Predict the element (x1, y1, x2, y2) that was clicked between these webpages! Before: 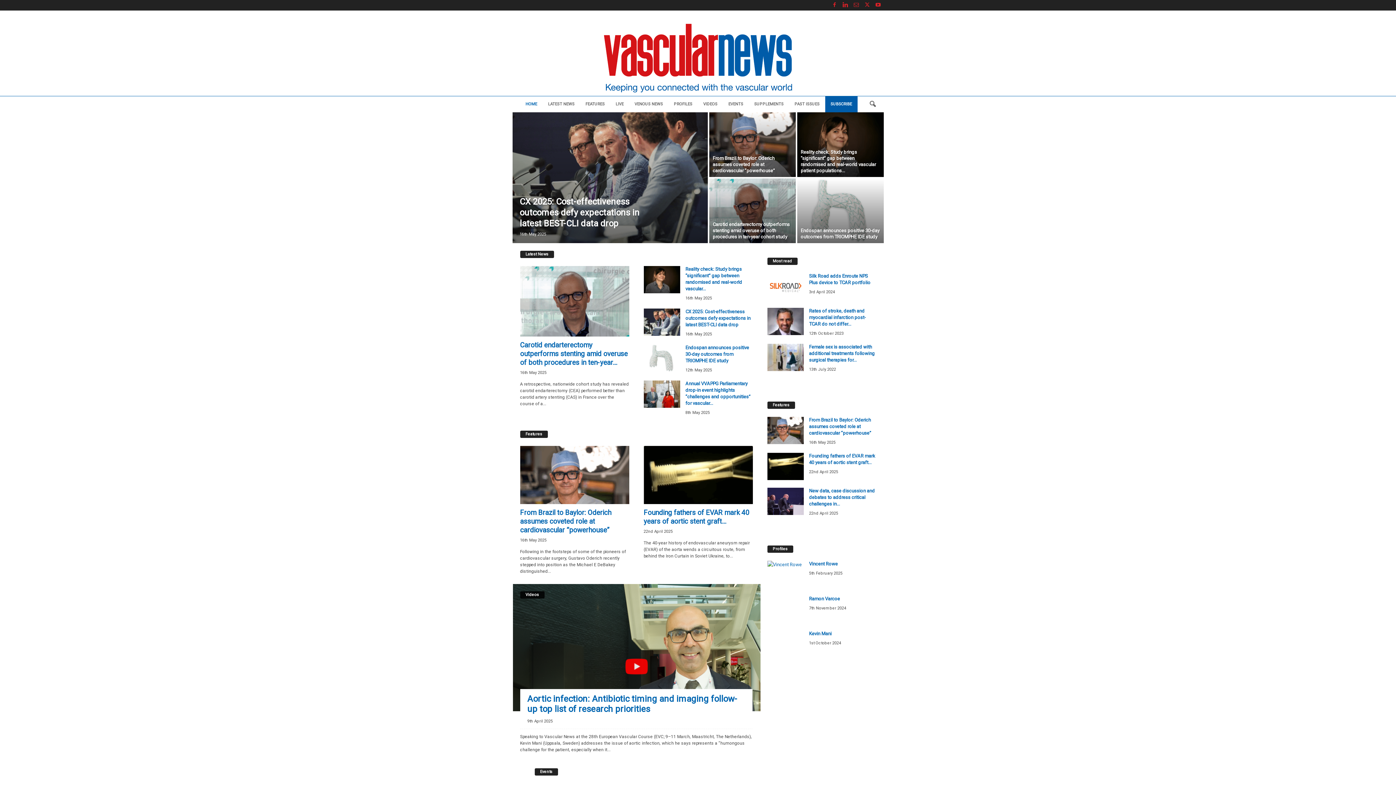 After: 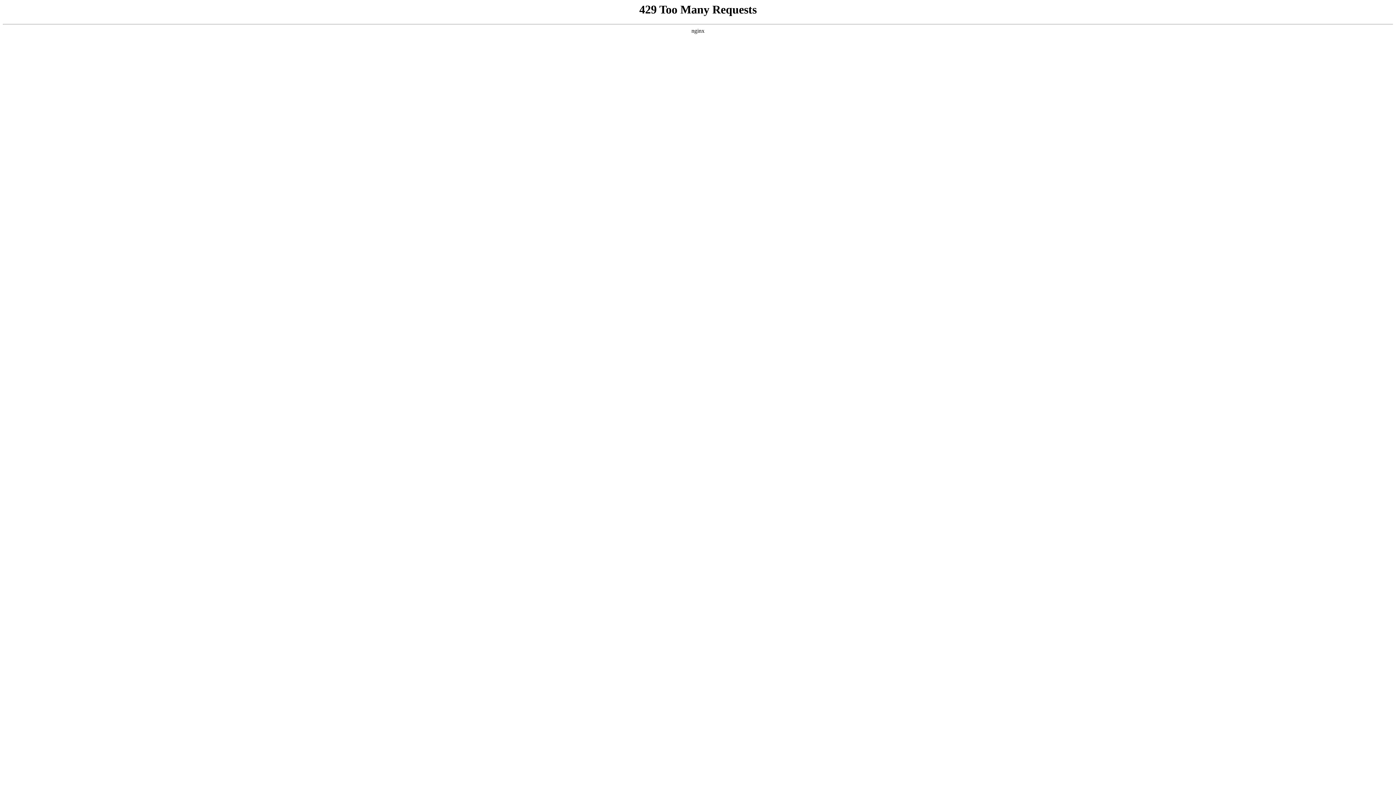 Action: label: Endospan announces positive 30-day outcomes from TRIOMPHE IDE study bbox: (685, 345, 749, 363)